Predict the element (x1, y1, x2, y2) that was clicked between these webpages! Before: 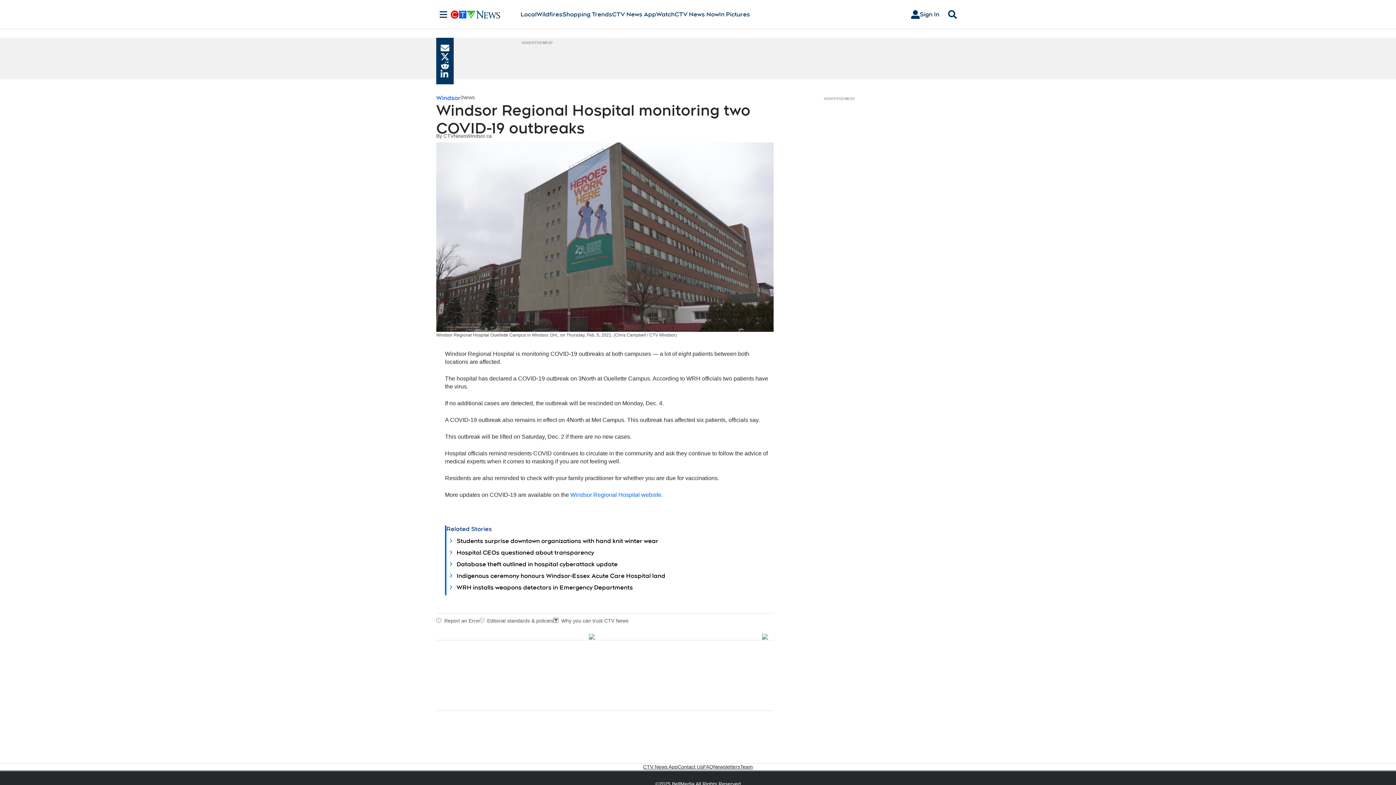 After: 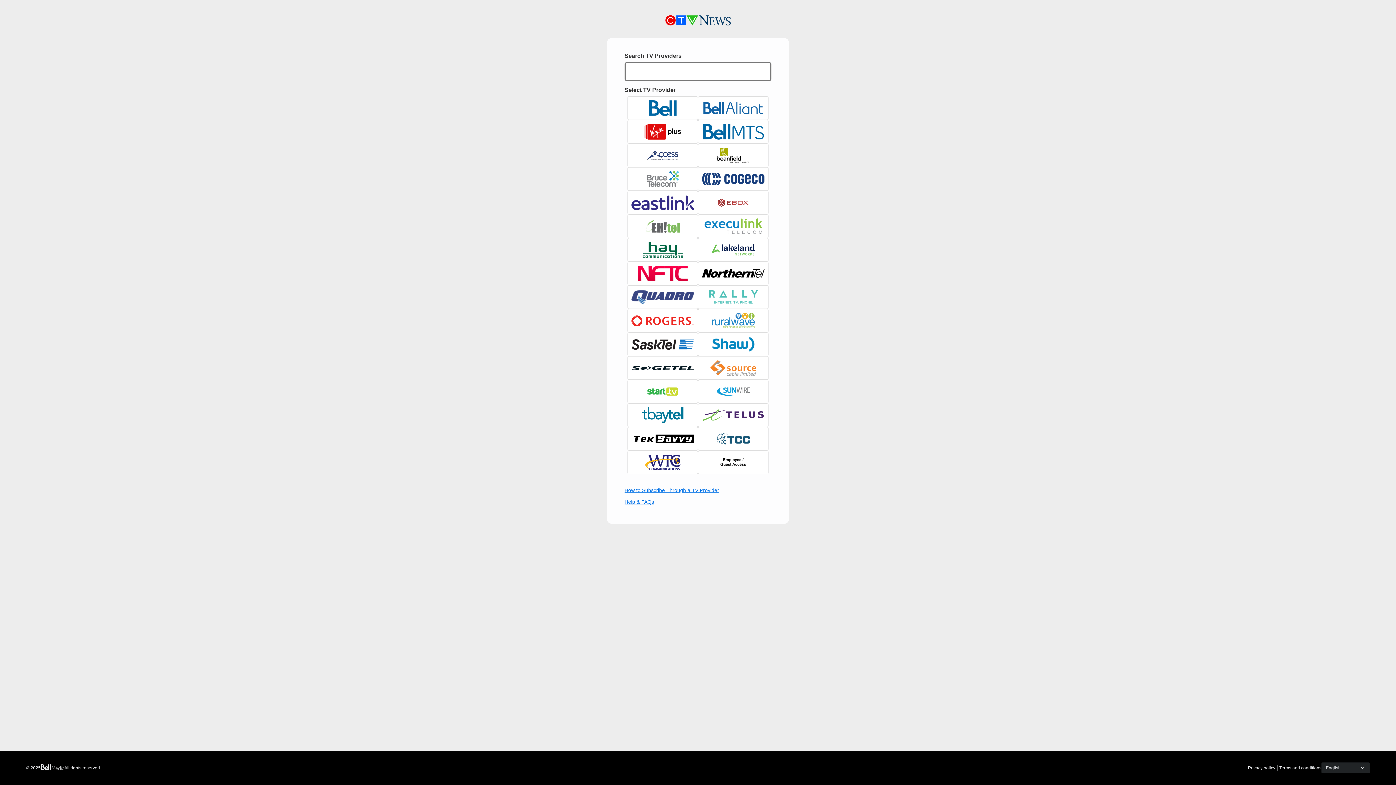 Action: bbox: (905, 7, 945, 21) label: Sign In